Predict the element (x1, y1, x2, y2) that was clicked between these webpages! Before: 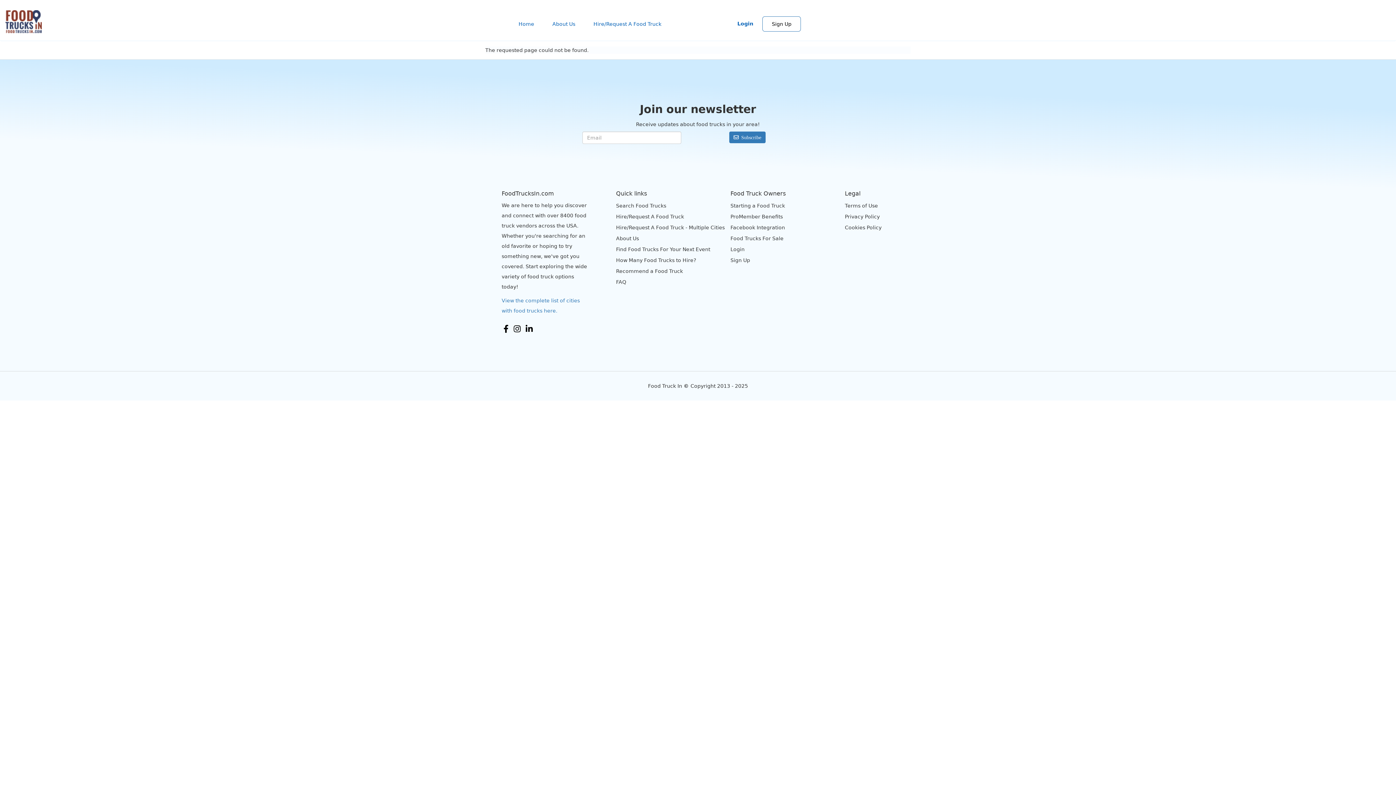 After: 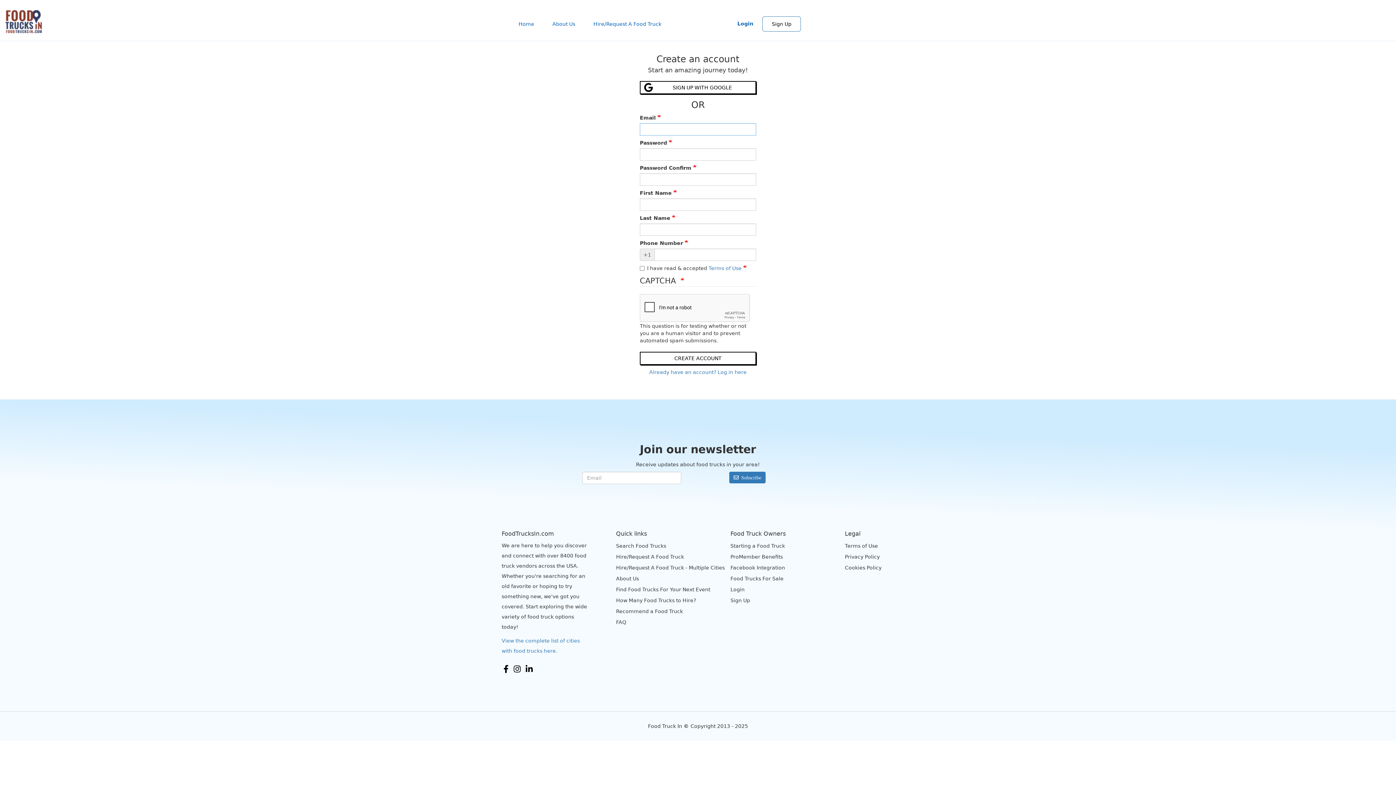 Action: label: Sign Up bbox: (730, 254, 816, 265)